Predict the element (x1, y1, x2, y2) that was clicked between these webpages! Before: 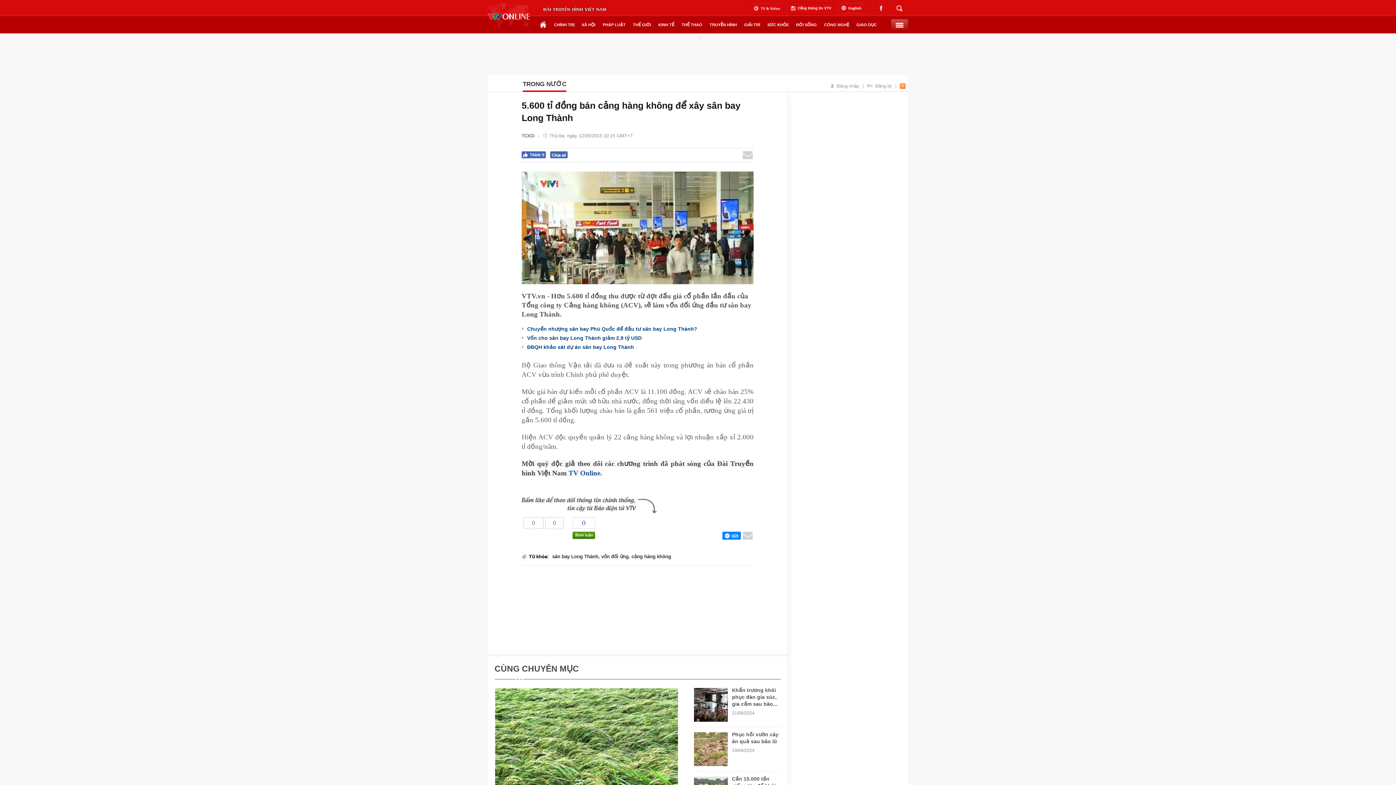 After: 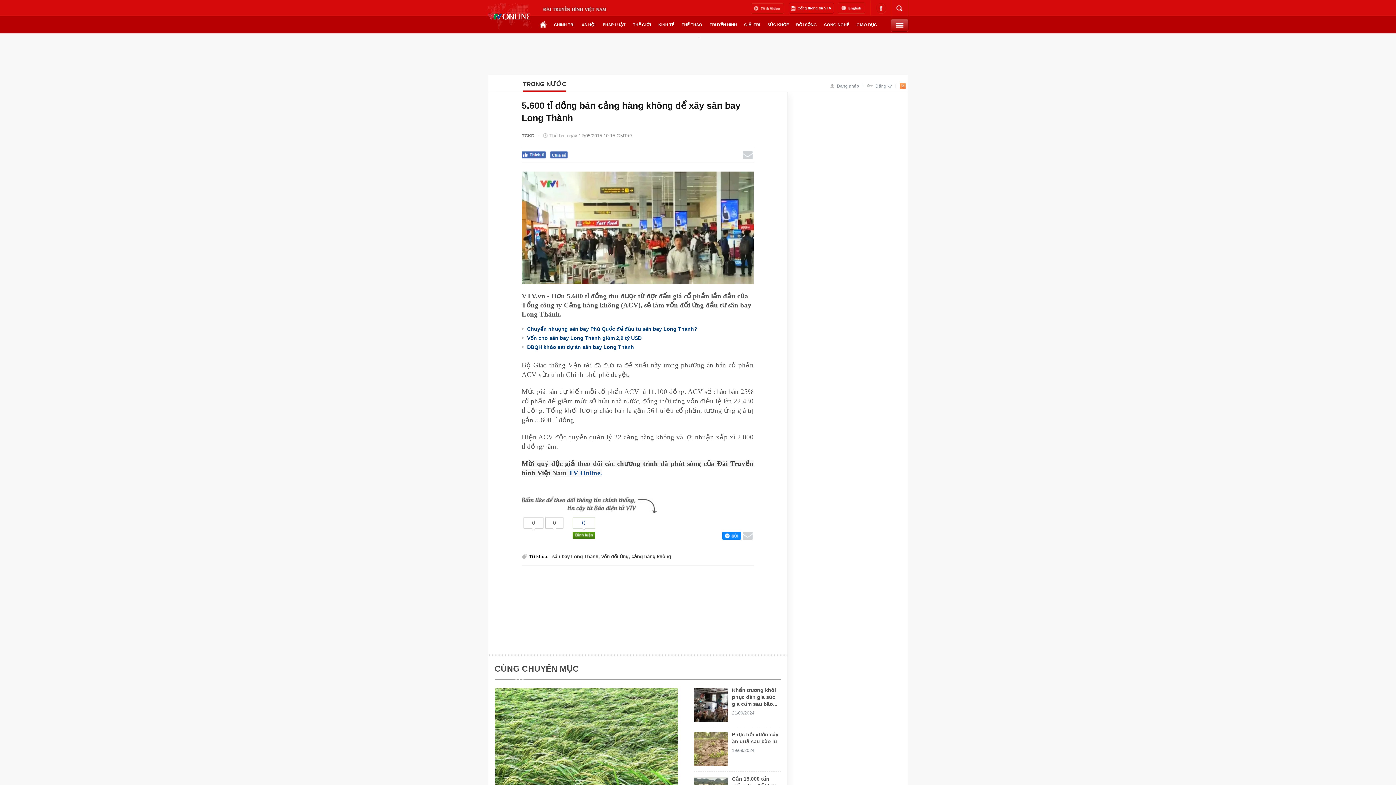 Action: bbox: (550, 151, 578, 159)